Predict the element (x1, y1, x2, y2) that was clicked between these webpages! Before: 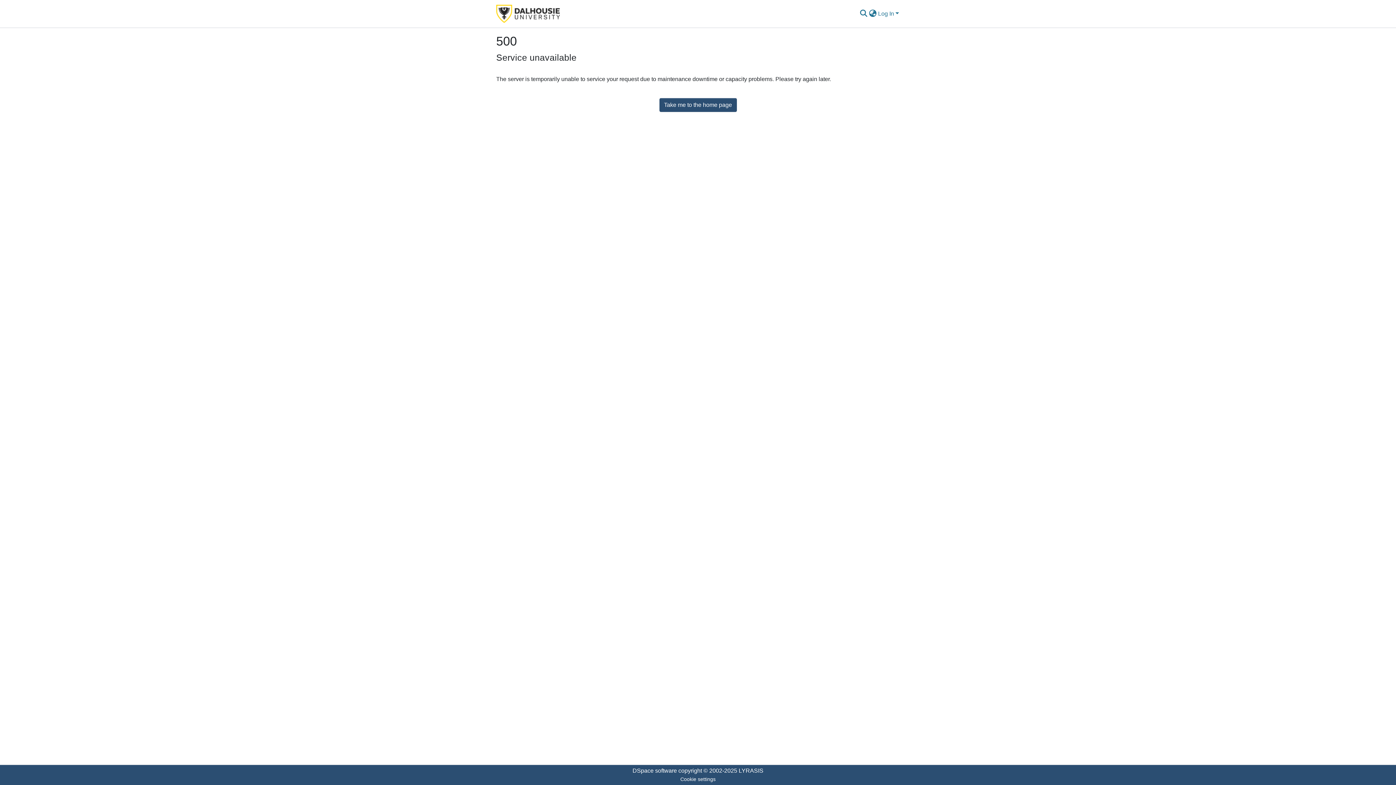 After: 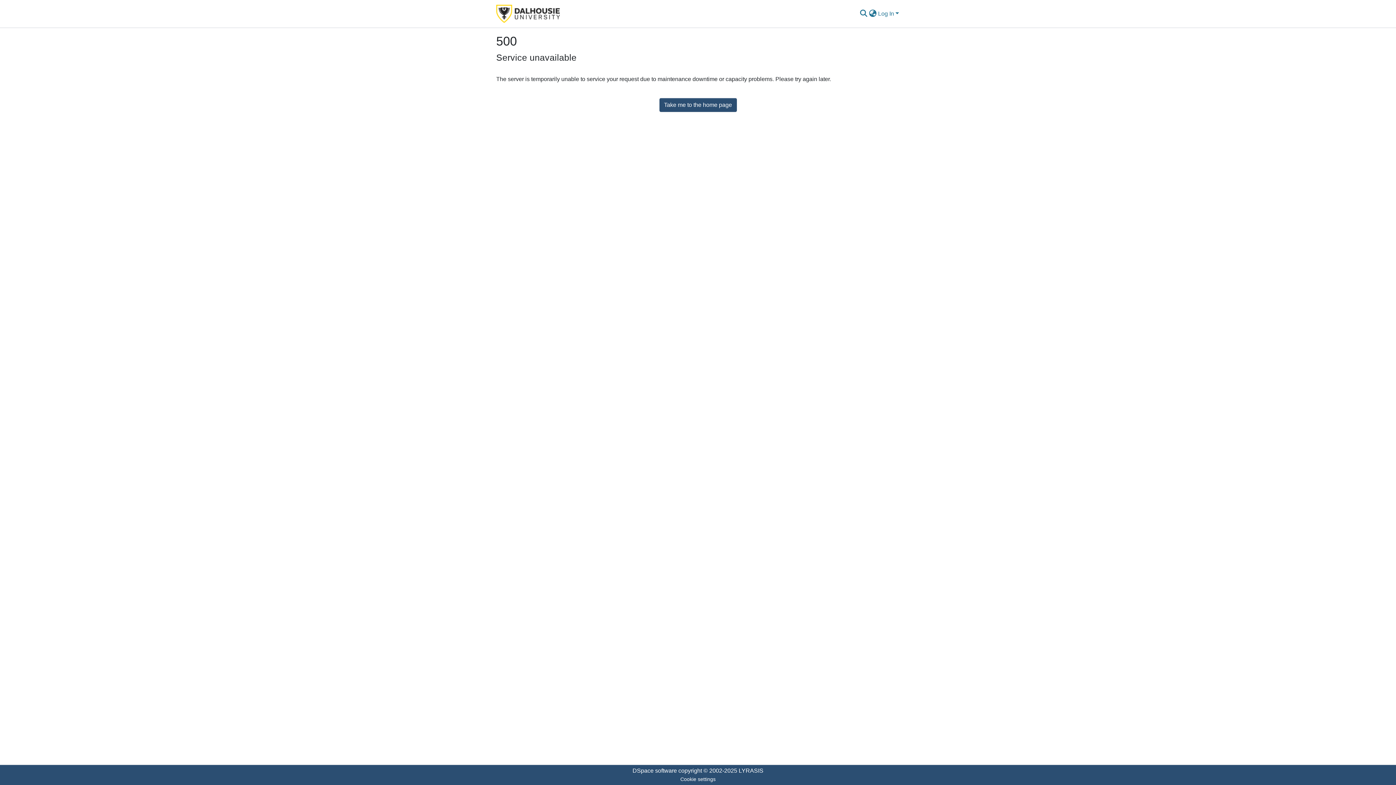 Action: bbox: (659, 98, 736, 111) label: Take me to the home page